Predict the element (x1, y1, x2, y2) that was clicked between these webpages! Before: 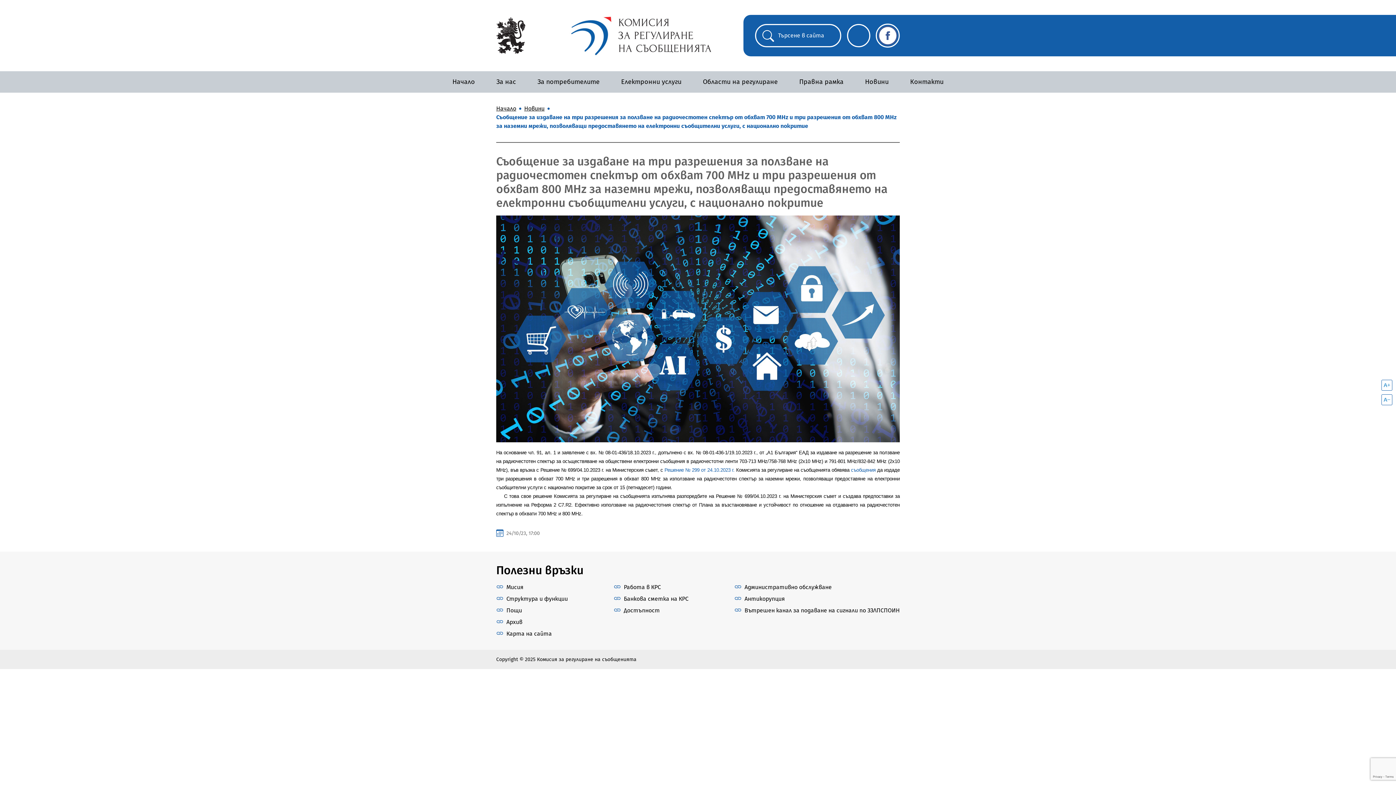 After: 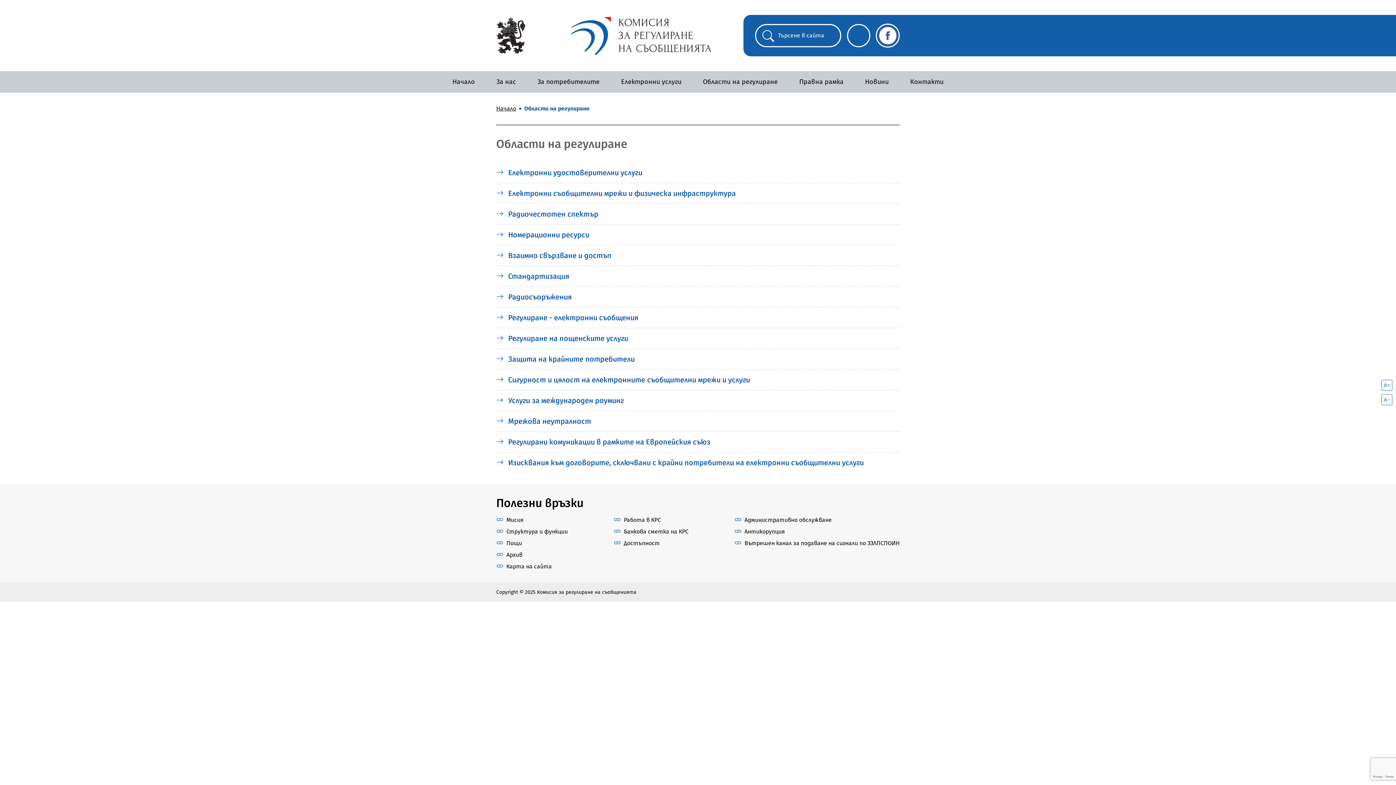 Action: label: Области на регулиране bbox: (692, 71, 788, 92)